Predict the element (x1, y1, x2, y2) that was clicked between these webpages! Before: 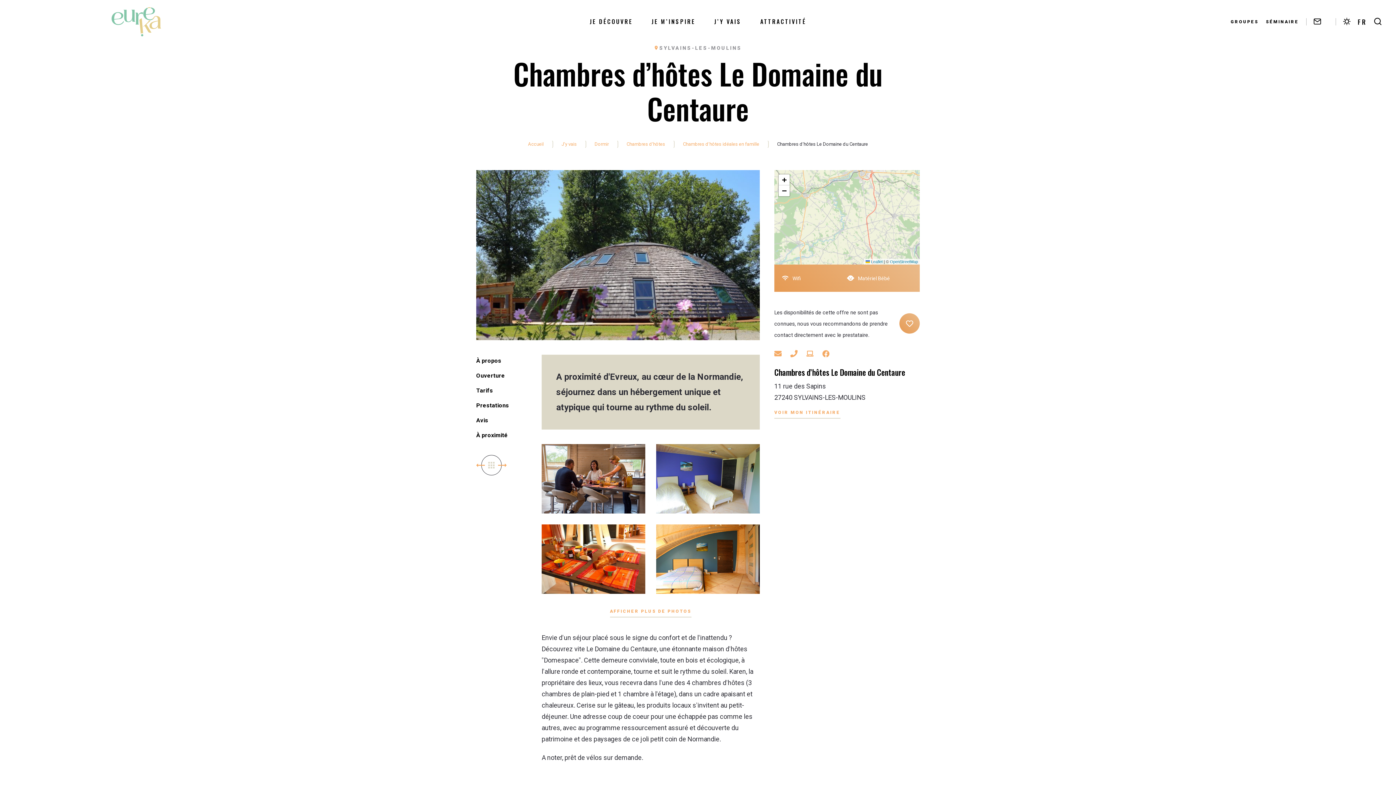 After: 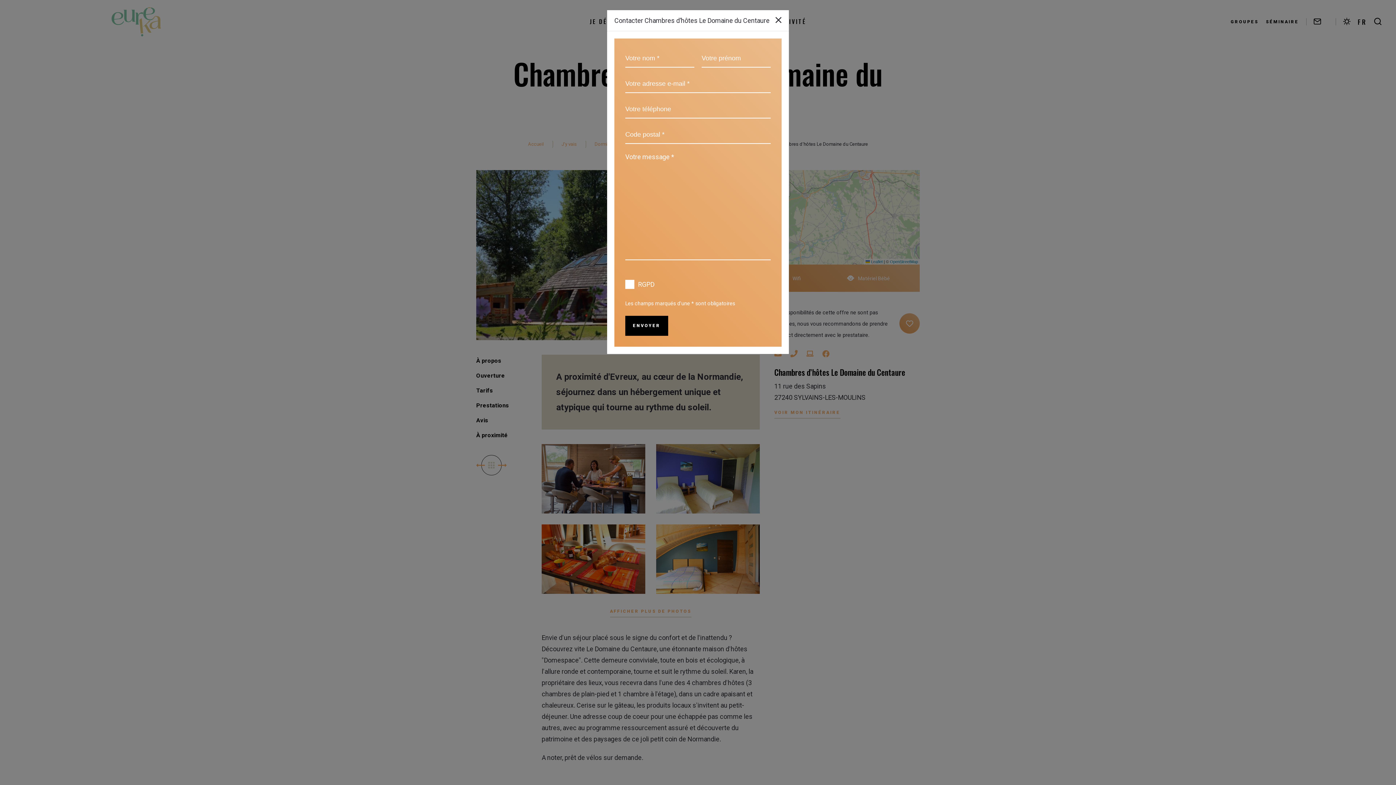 Action: label: Contacter par mail bbox: (774, 349, 781, 357)